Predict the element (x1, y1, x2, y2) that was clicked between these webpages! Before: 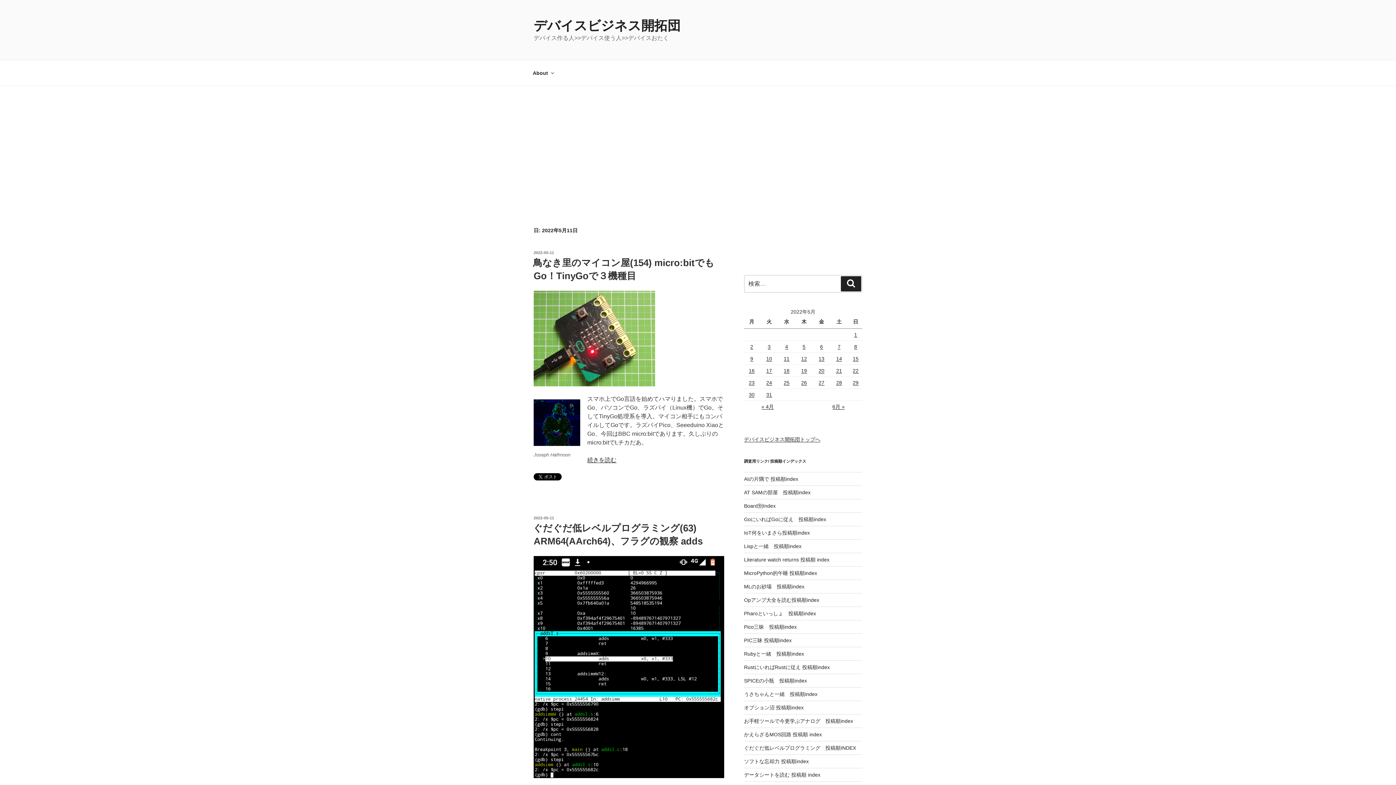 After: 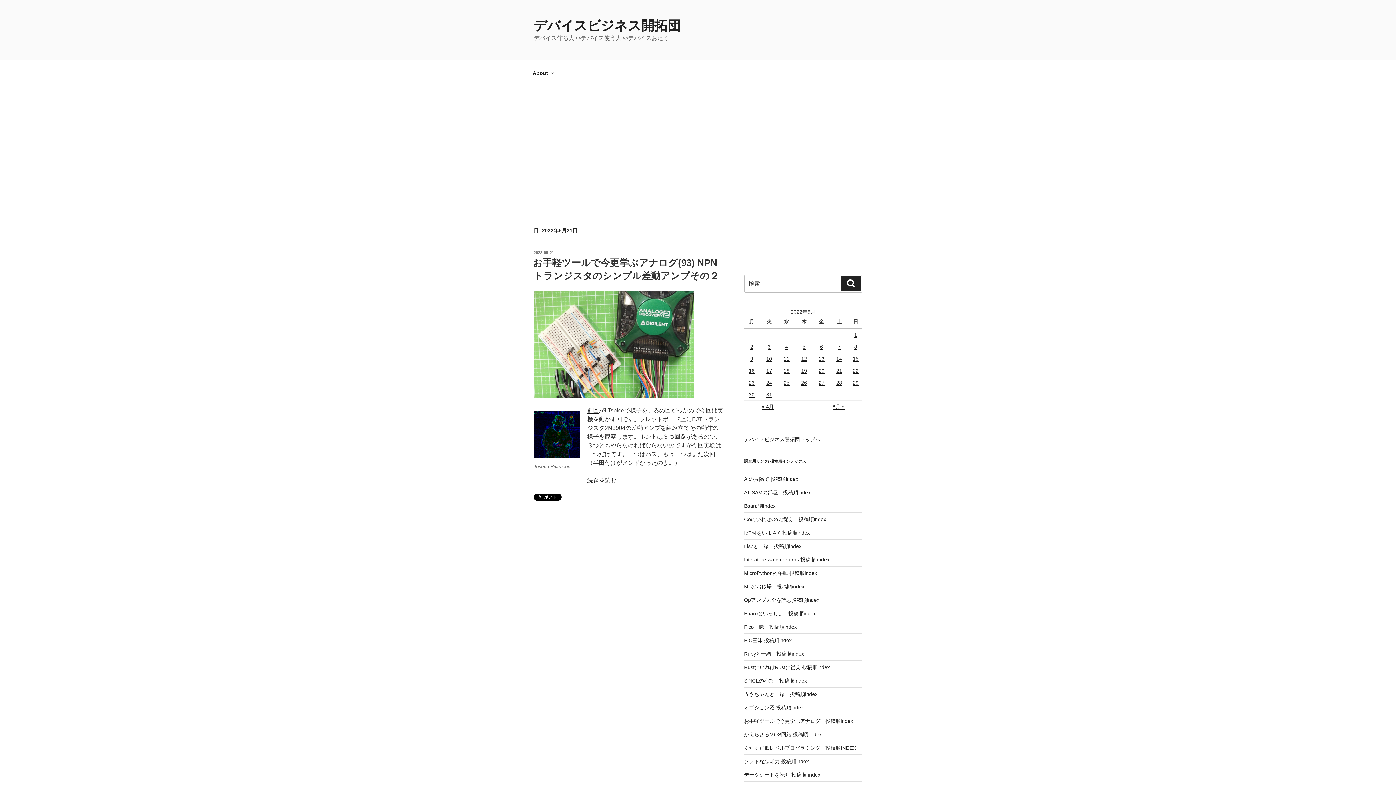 Action: bbox: (836, 367, 842, 373) label: 2022年5月21日 に投稿を公開